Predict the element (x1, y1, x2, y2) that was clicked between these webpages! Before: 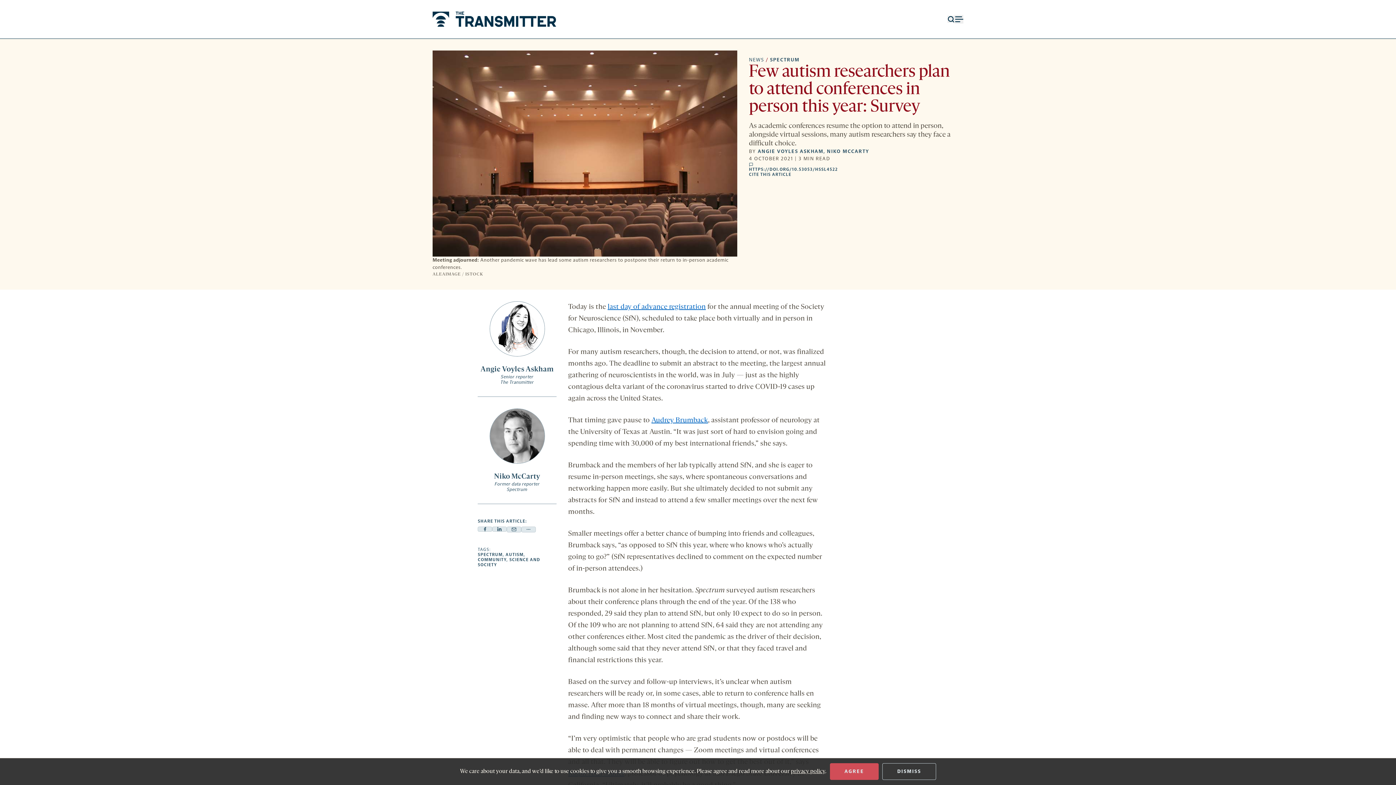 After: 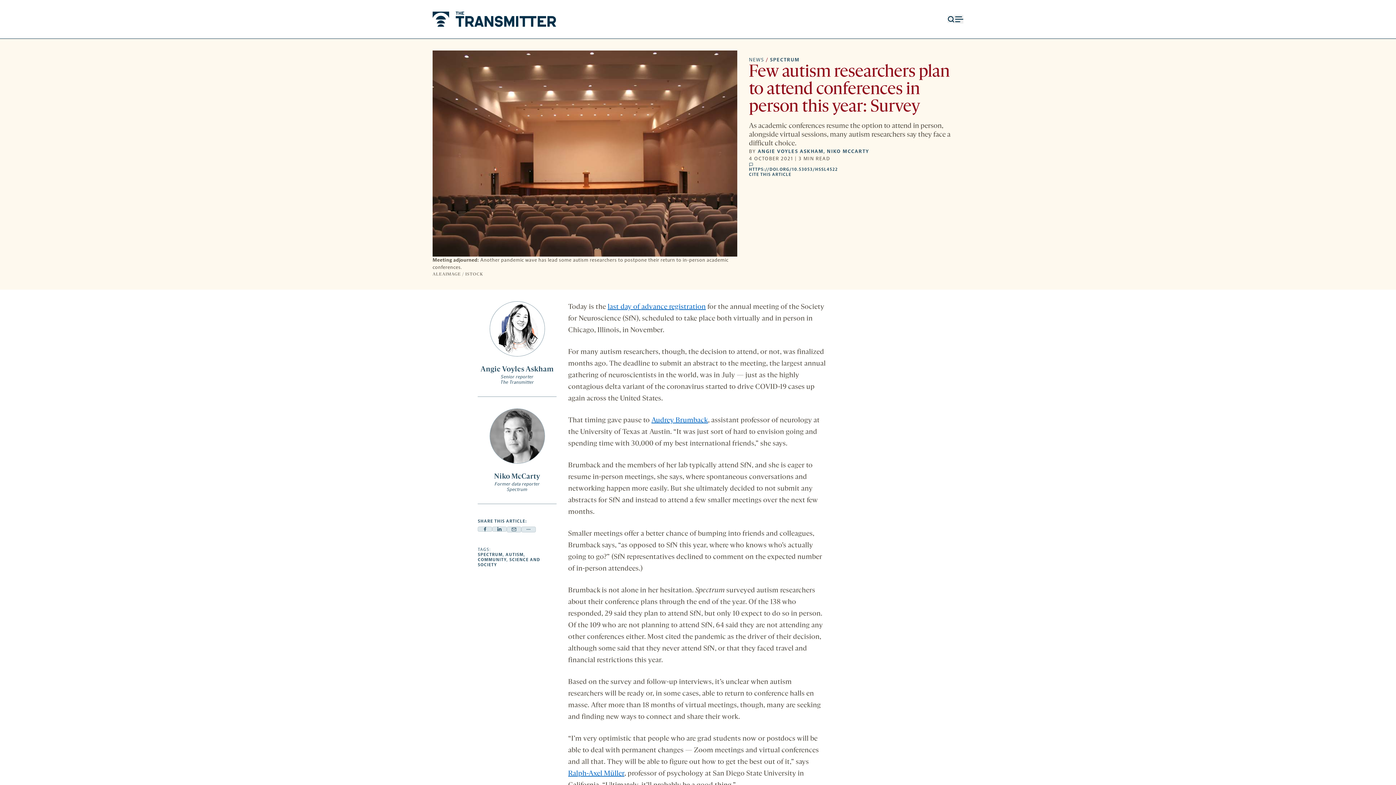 Action: label: AGREE bbox: (830, 763, 878, 780)